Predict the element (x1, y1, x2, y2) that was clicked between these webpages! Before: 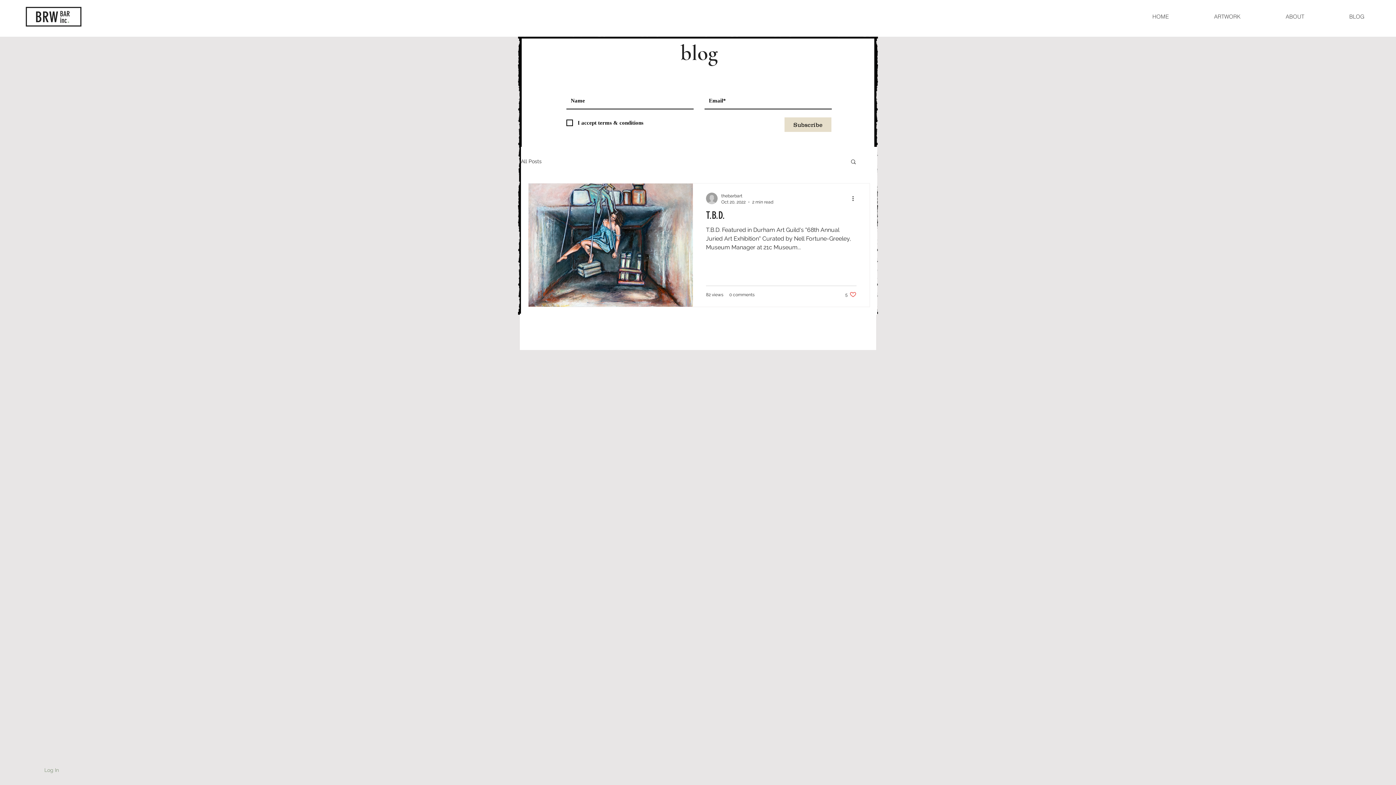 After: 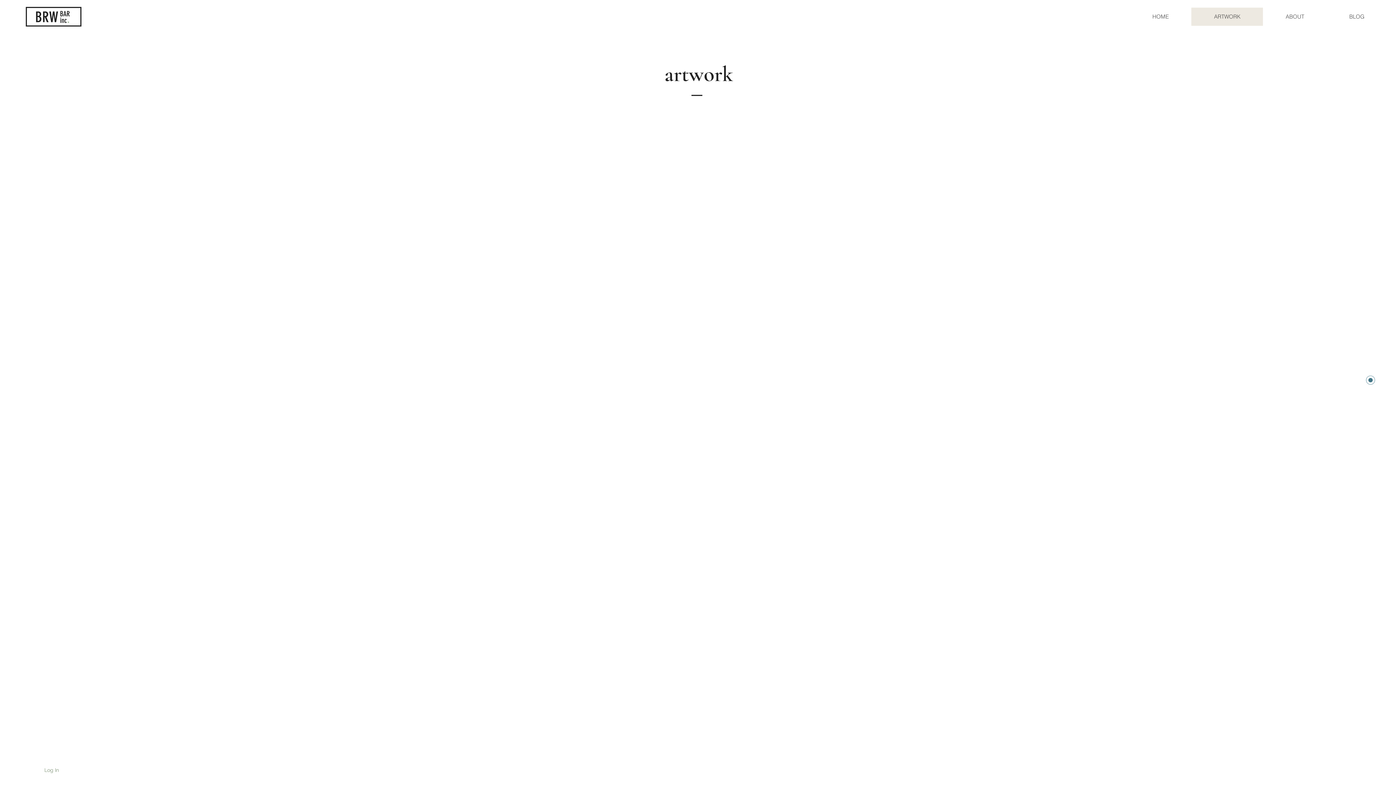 Action: bbox: (1191, 7, 1263, 25) label: ARTWORK